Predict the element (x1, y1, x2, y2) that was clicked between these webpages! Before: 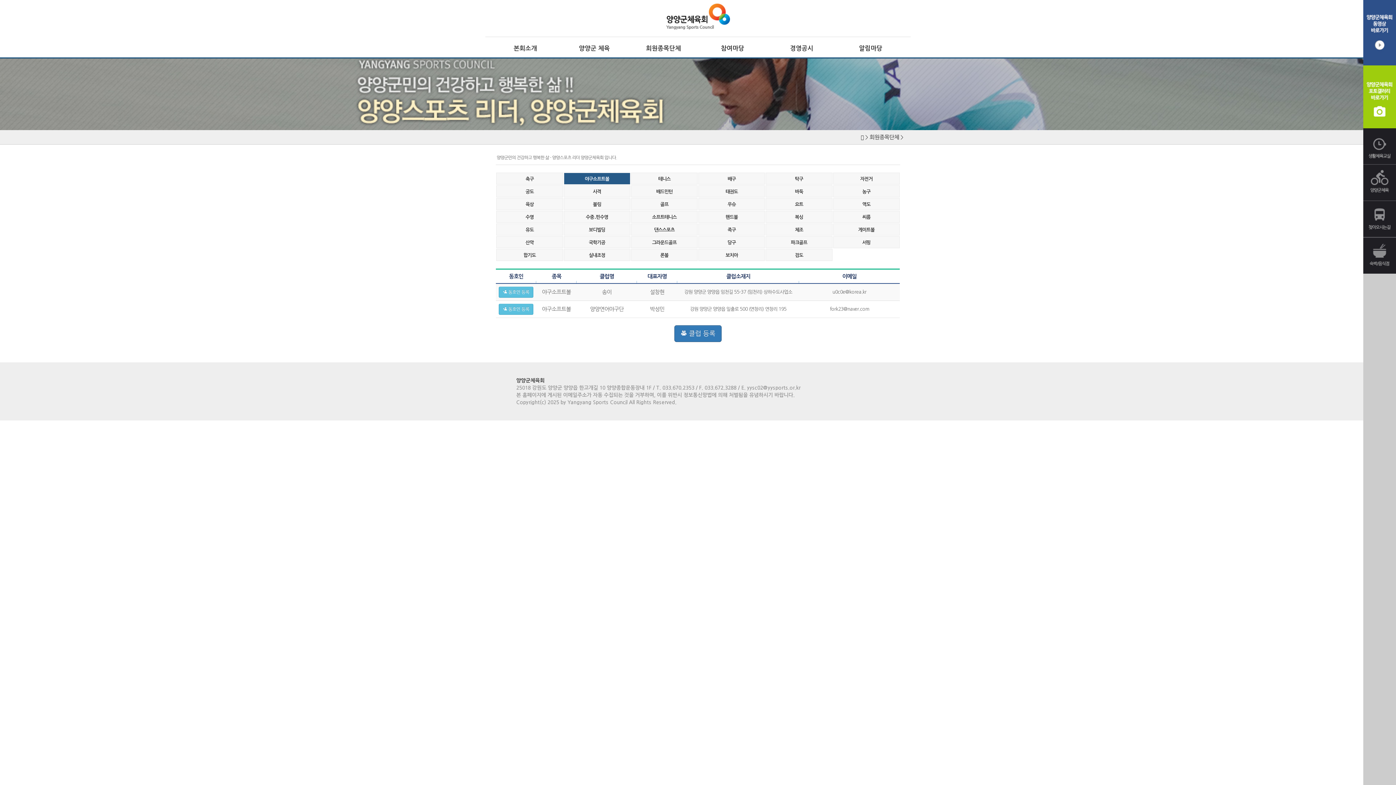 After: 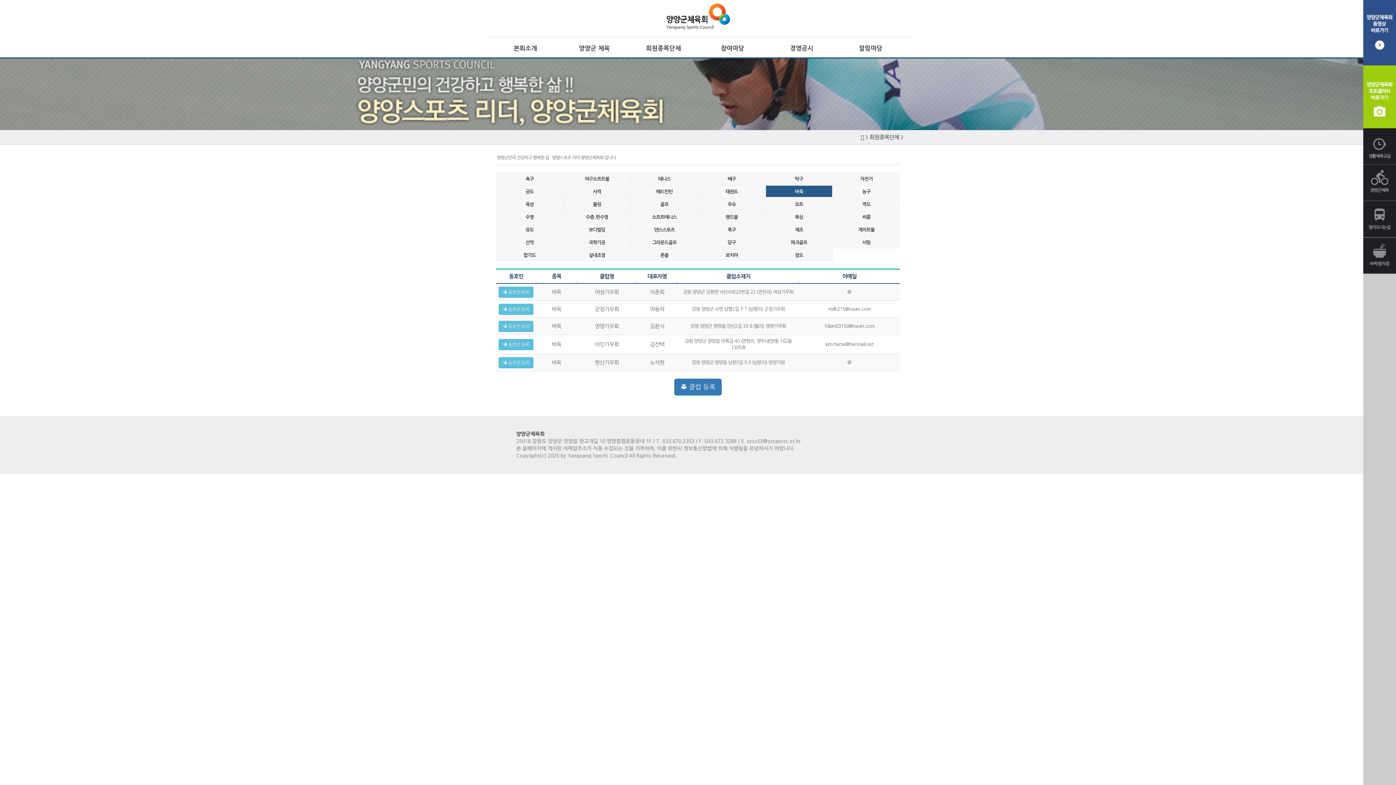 Action: label: 바둑 bbox: (795, 189, 803, 194)